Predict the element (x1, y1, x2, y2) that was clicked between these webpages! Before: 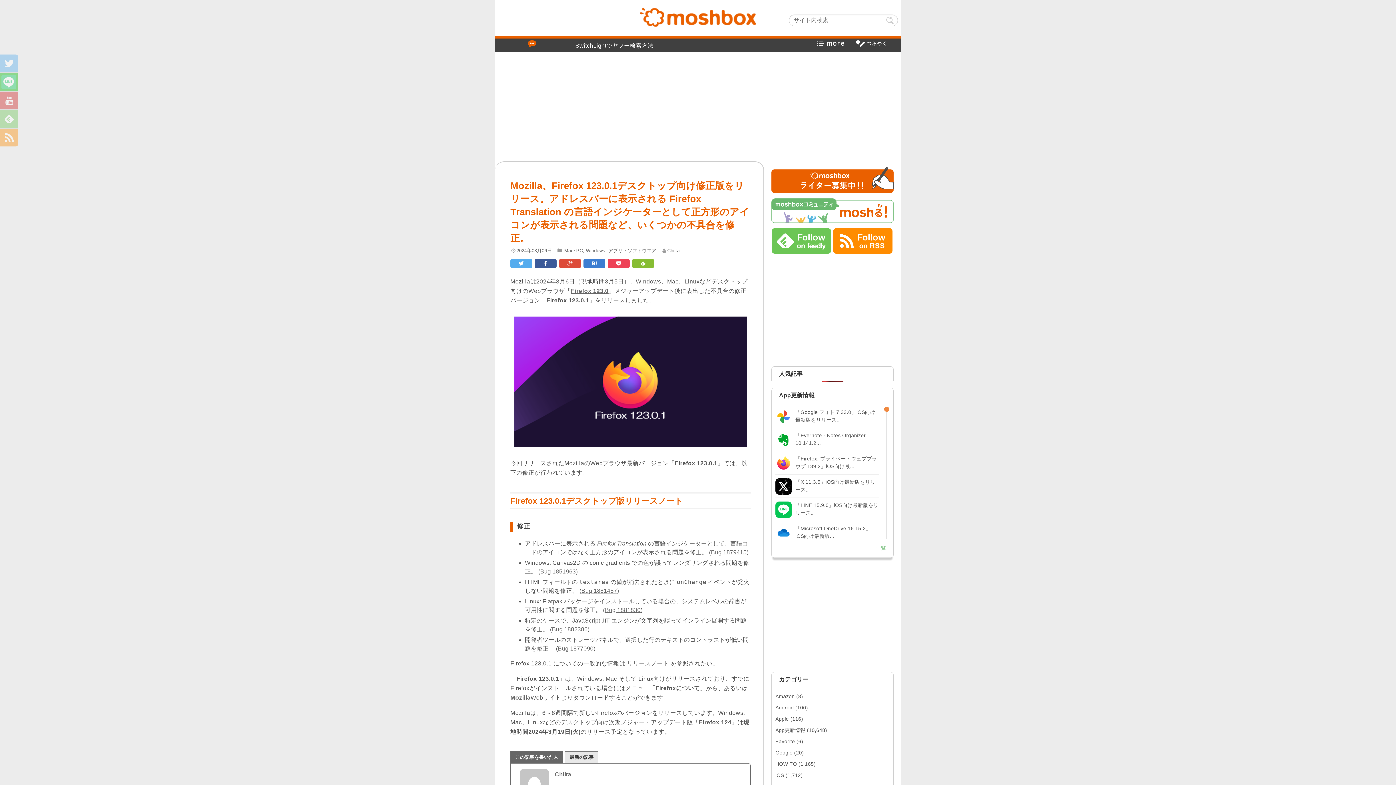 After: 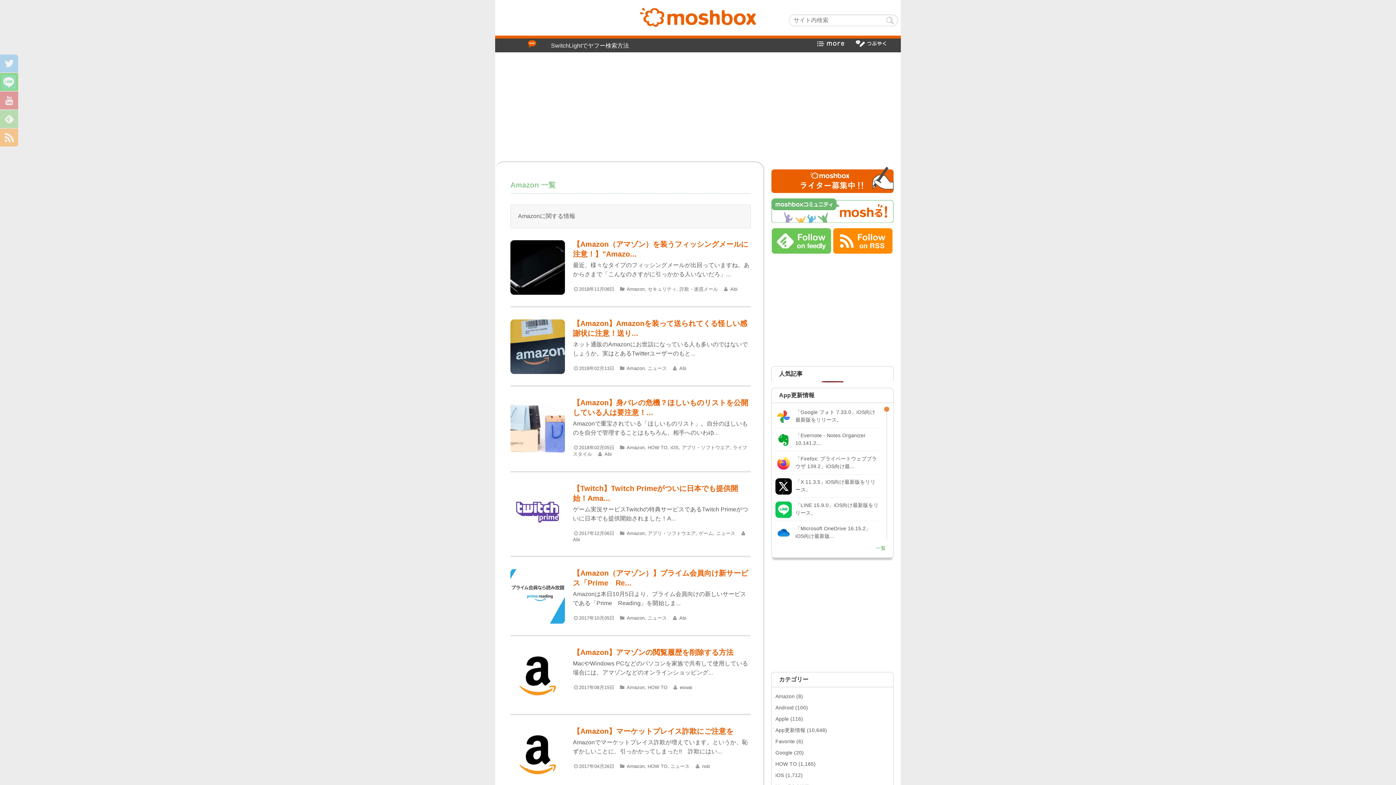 Action: bbox: (775, 693, 794, 699) label: Amazon